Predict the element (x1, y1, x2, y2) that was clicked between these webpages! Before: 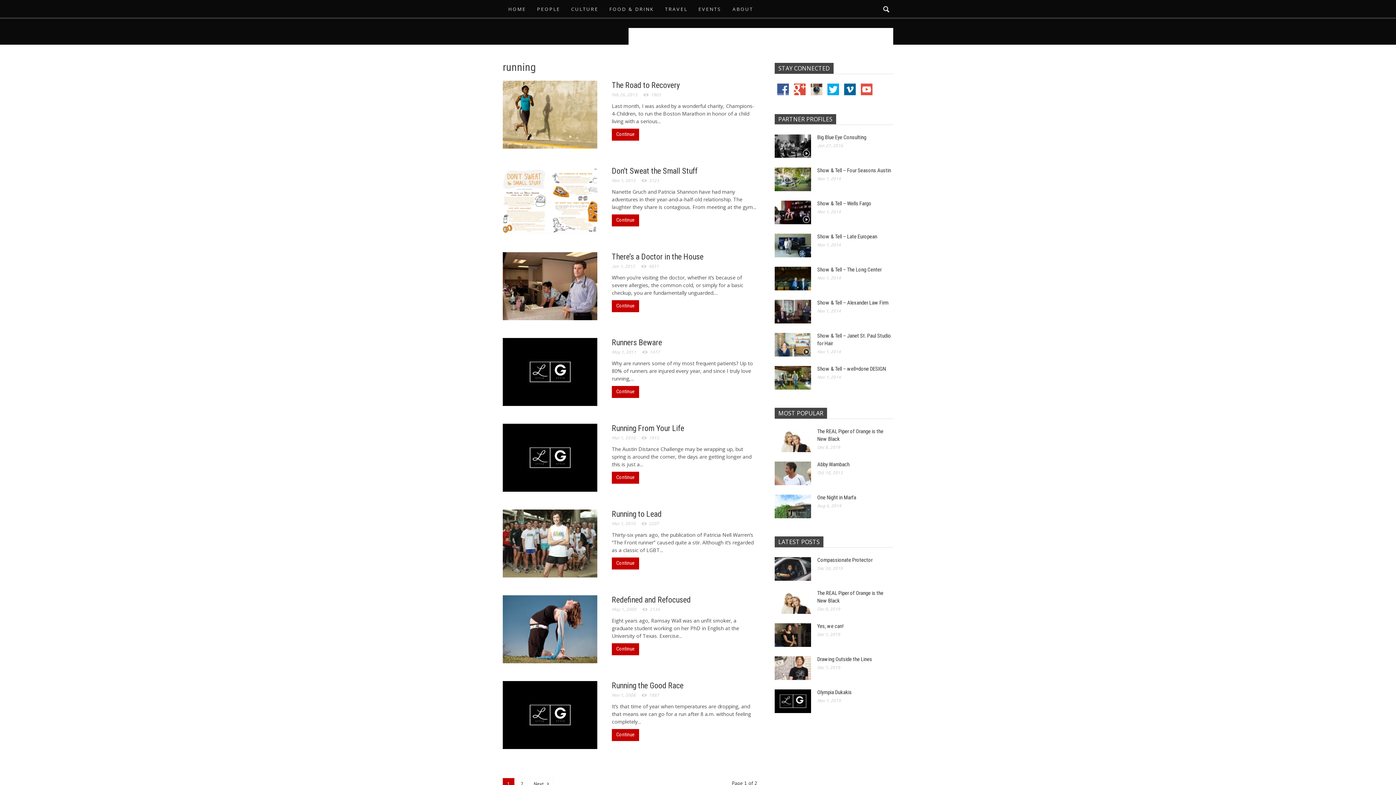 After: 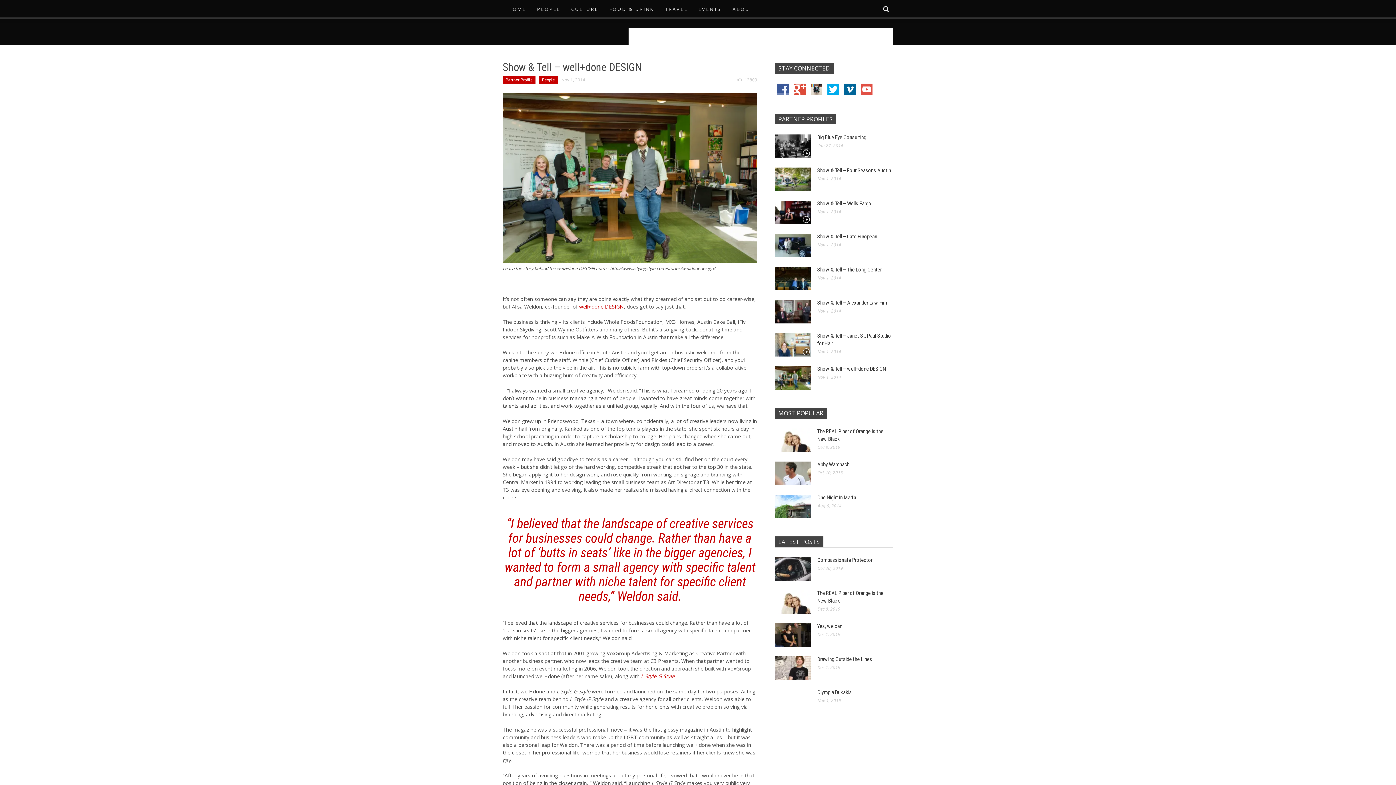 Action: bbox: (817, 365, 886, 372) label: Show & Tell – well+done DESIGN